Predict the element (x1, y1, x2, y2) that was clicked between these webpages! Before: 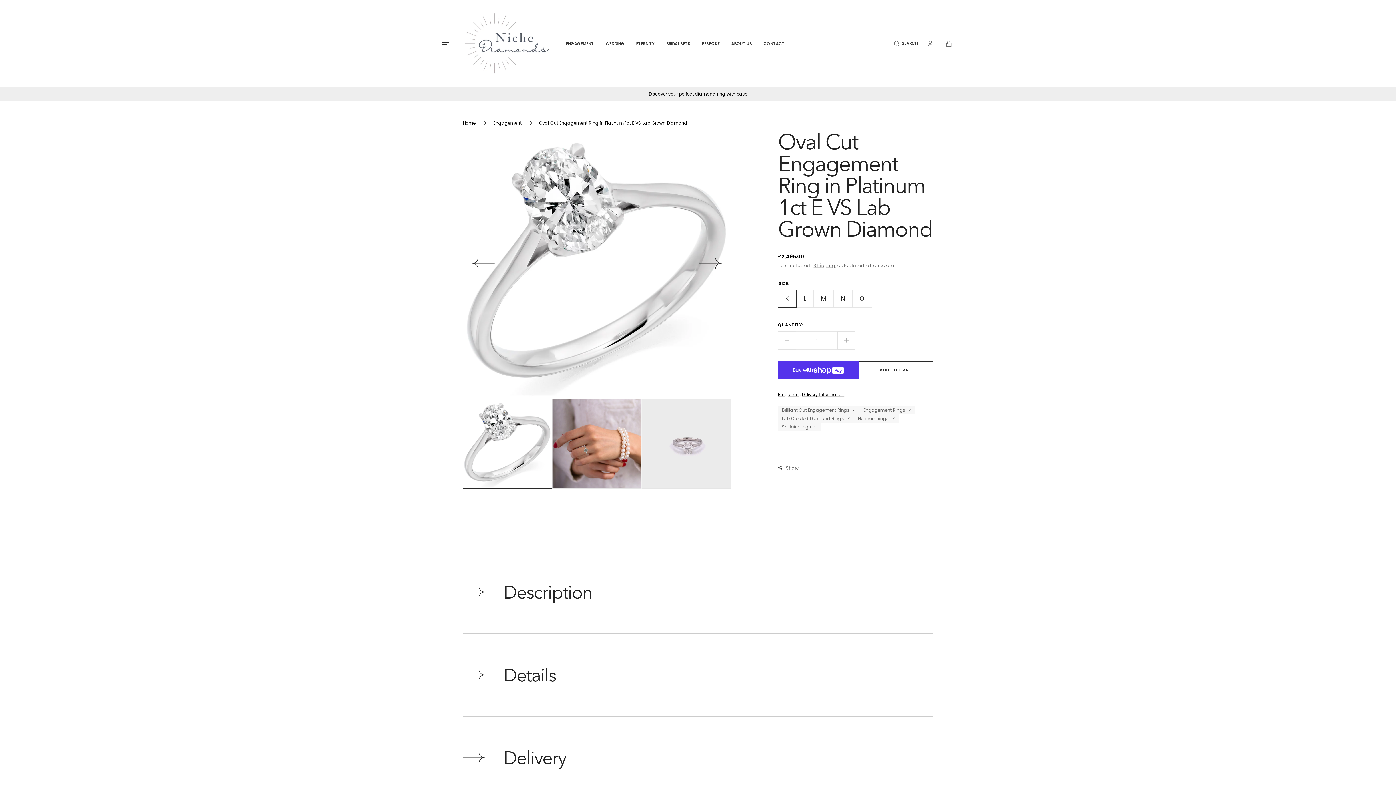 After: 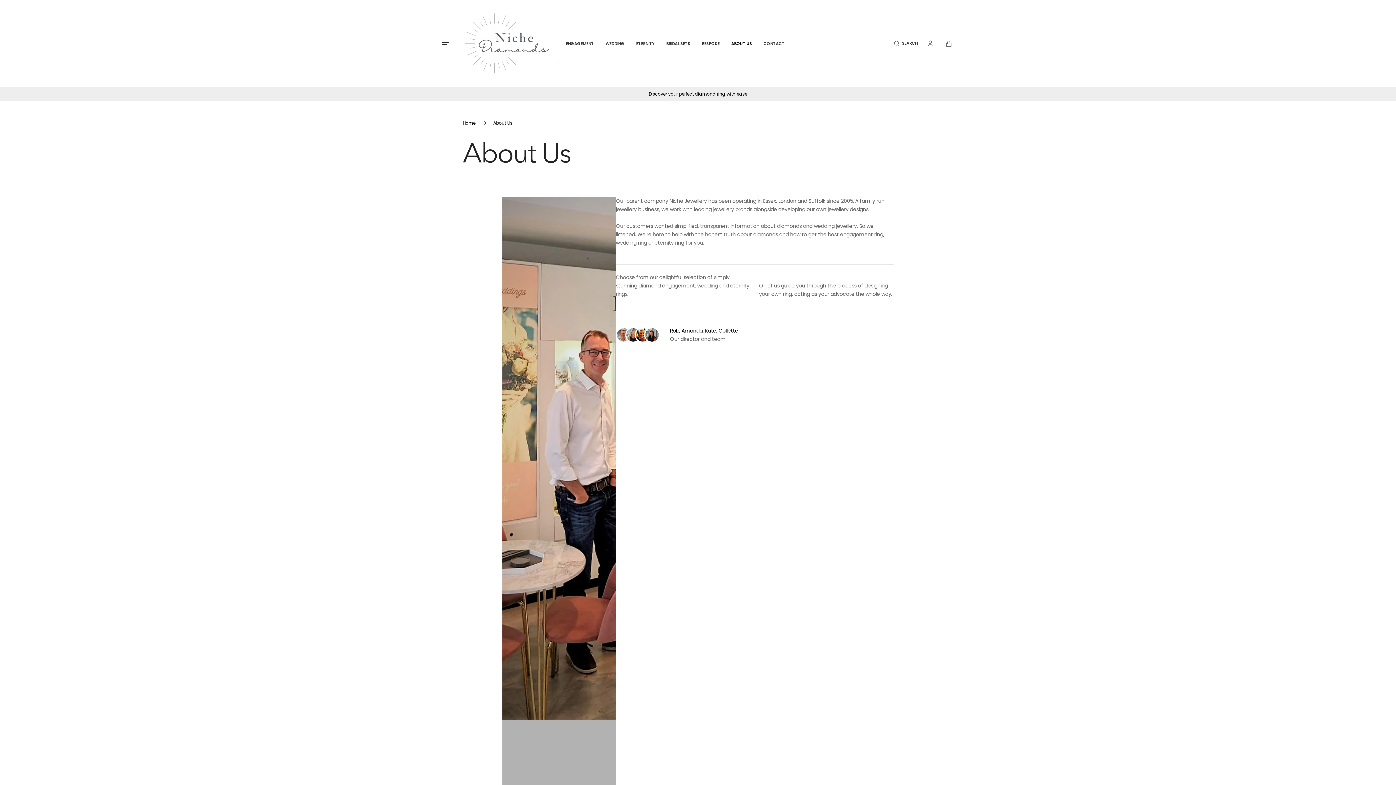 Action: bbox: (725, 34, 757, 52) label: ABOUT US